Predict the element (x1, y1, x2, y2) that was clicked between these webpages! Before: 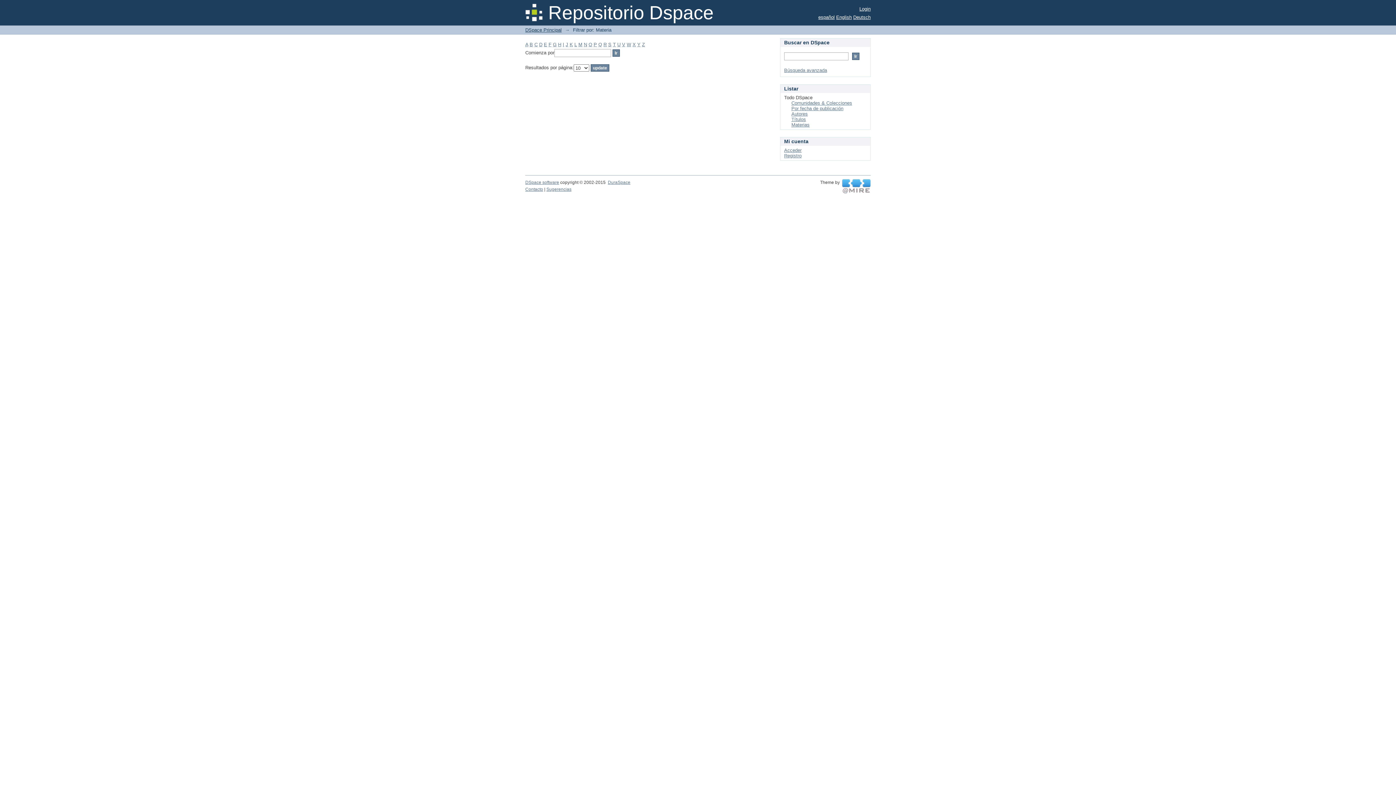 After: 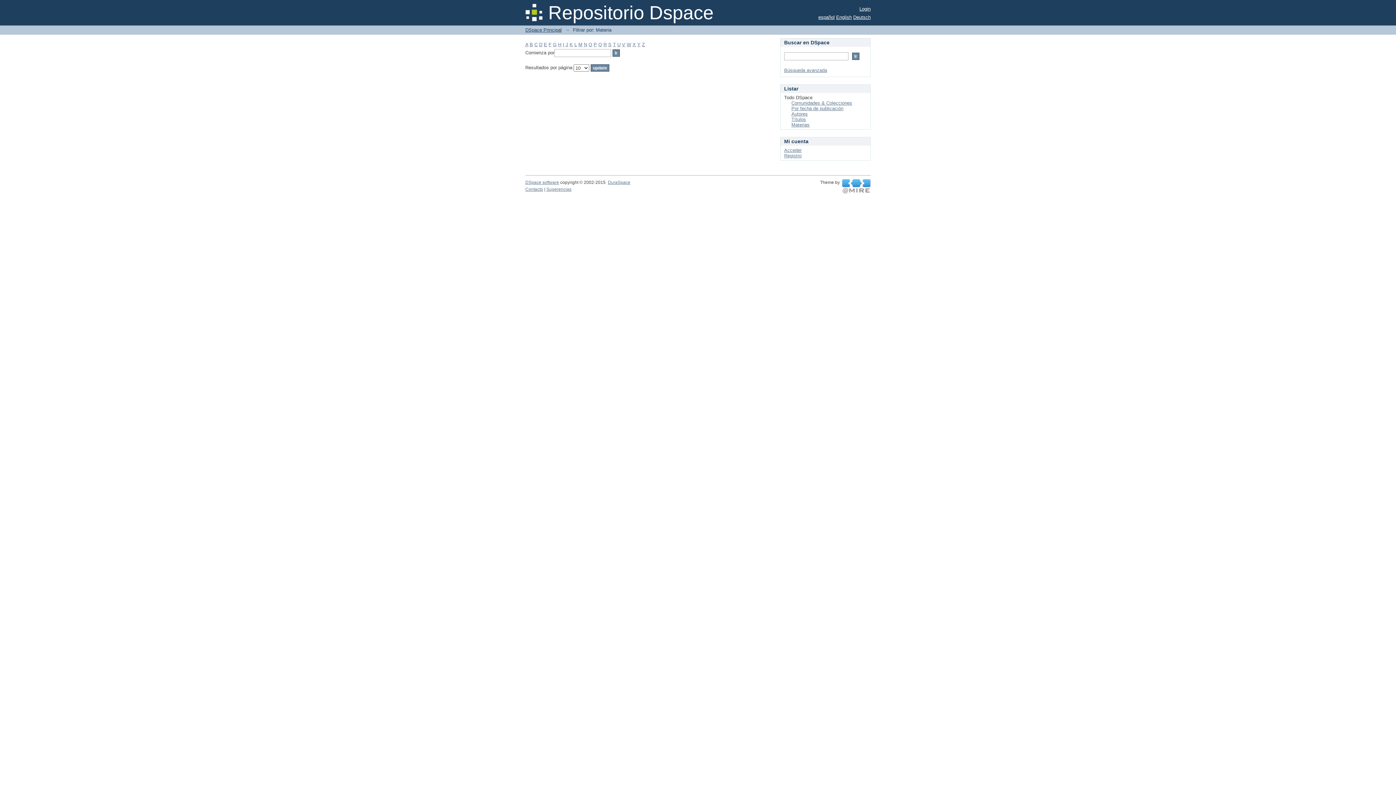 Action: label: T bbox: (613, 41, 616, 47)